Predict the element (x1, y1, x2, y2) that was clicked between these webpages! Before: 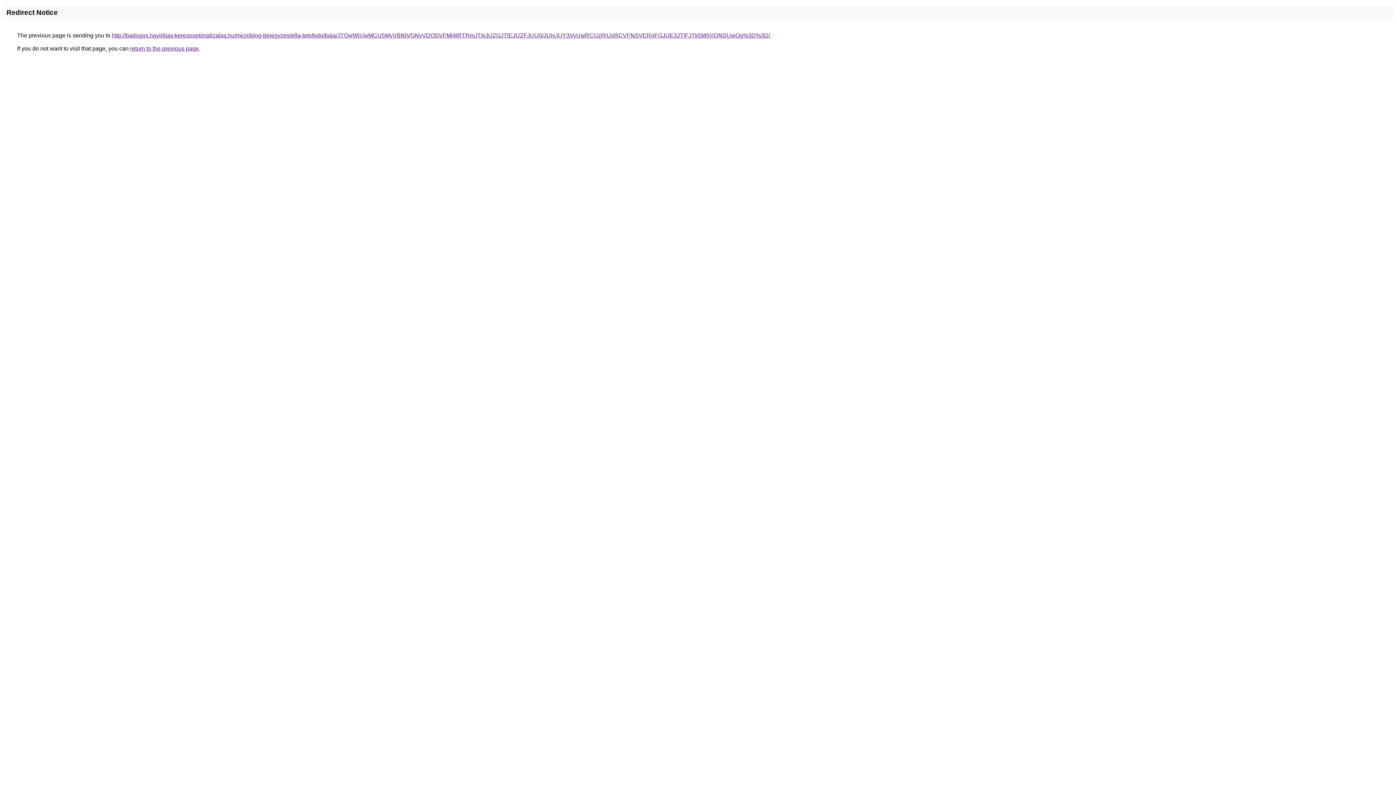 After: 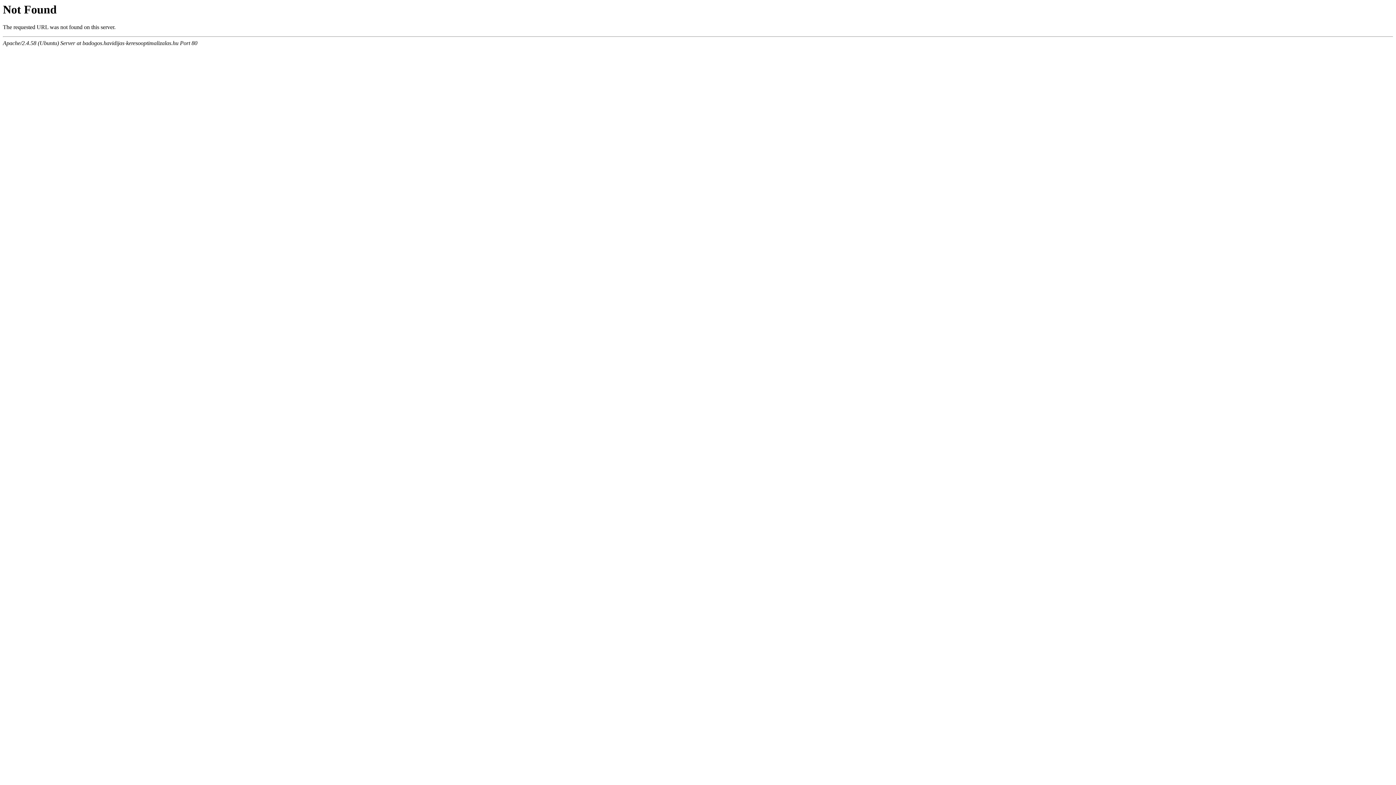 Action: bbox: (112, 32, 770, 38) label: http://badogos.havidijas-keresooptimalizalas.hu/microblog-bejegyzes/ella-tetofedo/baja/JTQwWiUwMCU5MyVBNiVGNyVDOSVFMi4lRTRmJTIxJUZGJTlEJUZFJUU0/JUIyJUY3VyUwRCUzRiUxRCVFNSVERnFGJUE3JTlFJTk5MSVDNSUwQg%3D%3D/